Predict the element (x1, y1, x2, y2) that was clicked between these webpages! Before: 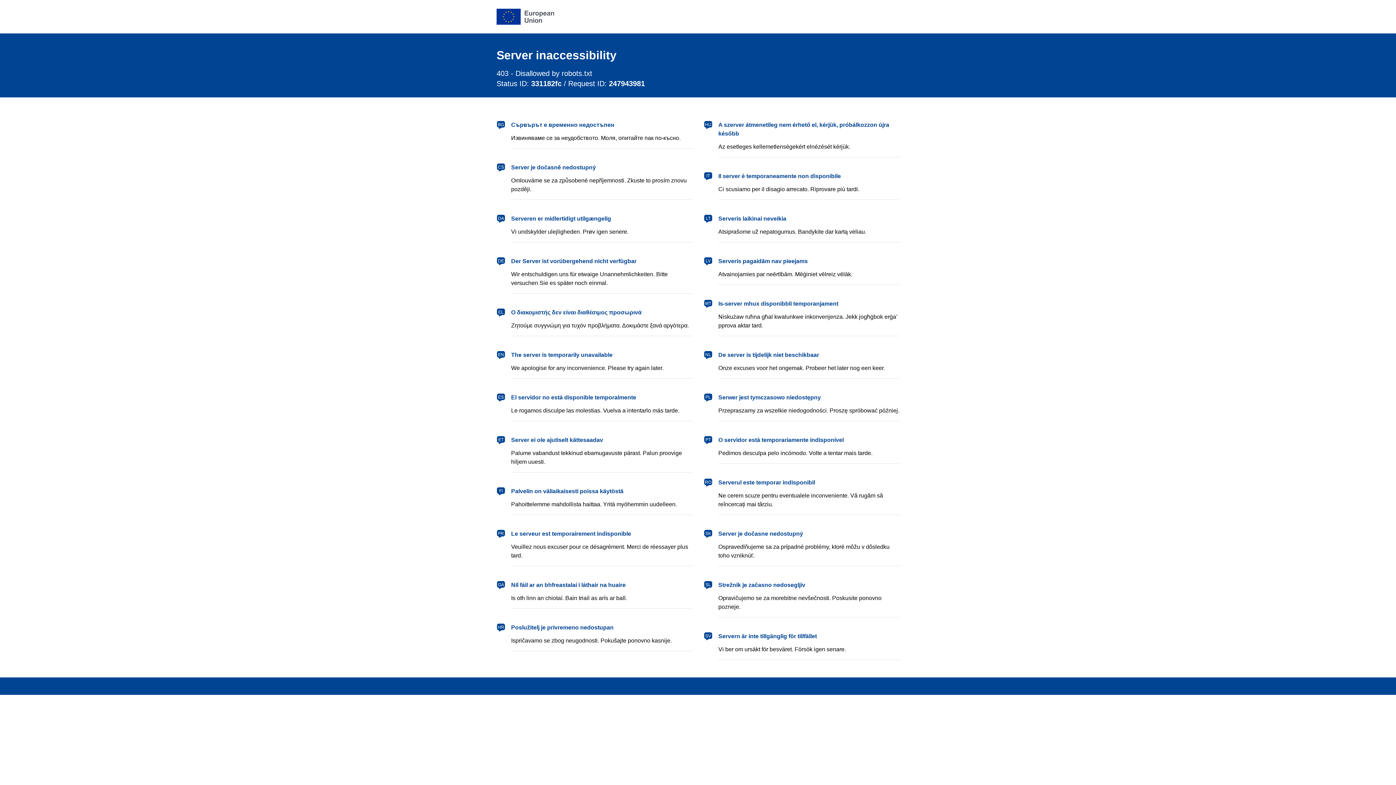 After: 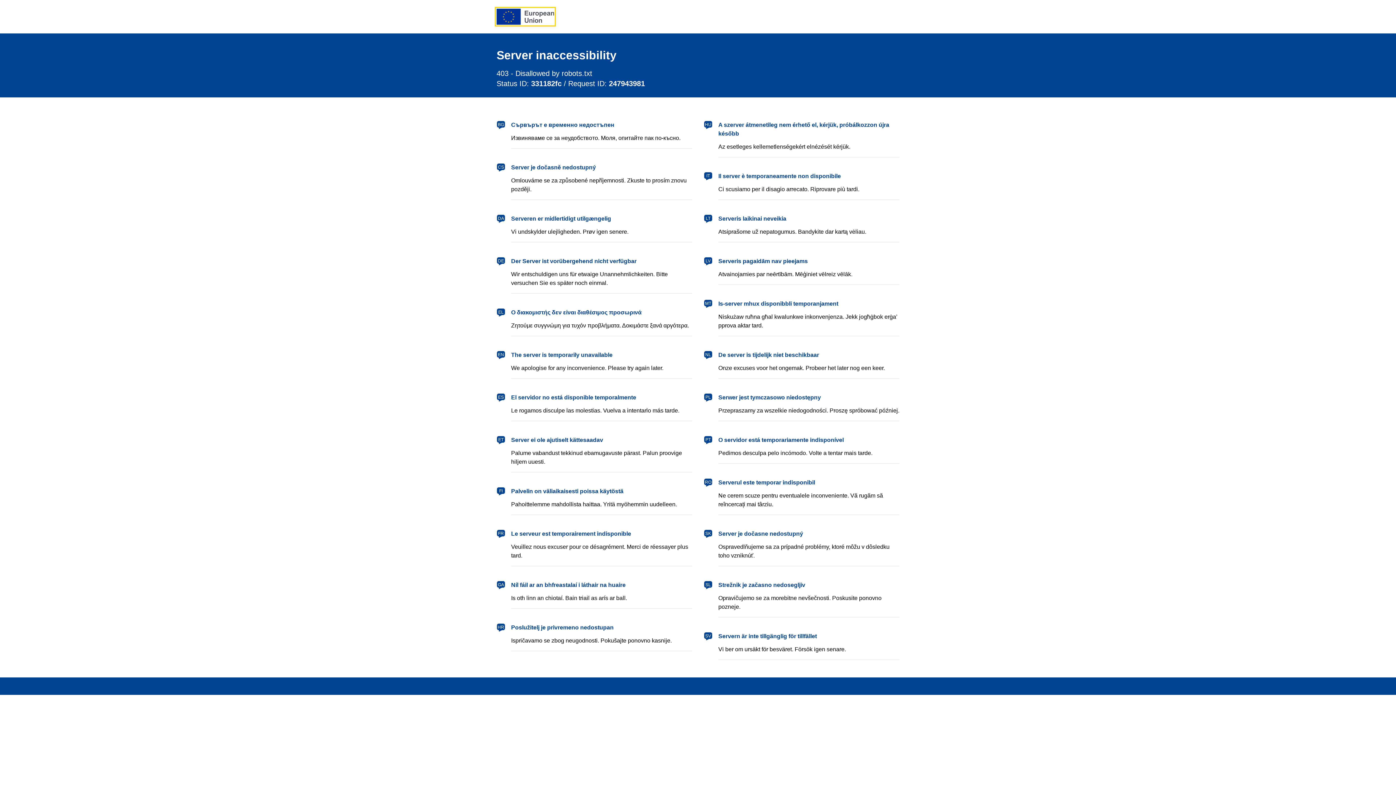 Action: bbox: (496, 8, 554, 24) label: European Union